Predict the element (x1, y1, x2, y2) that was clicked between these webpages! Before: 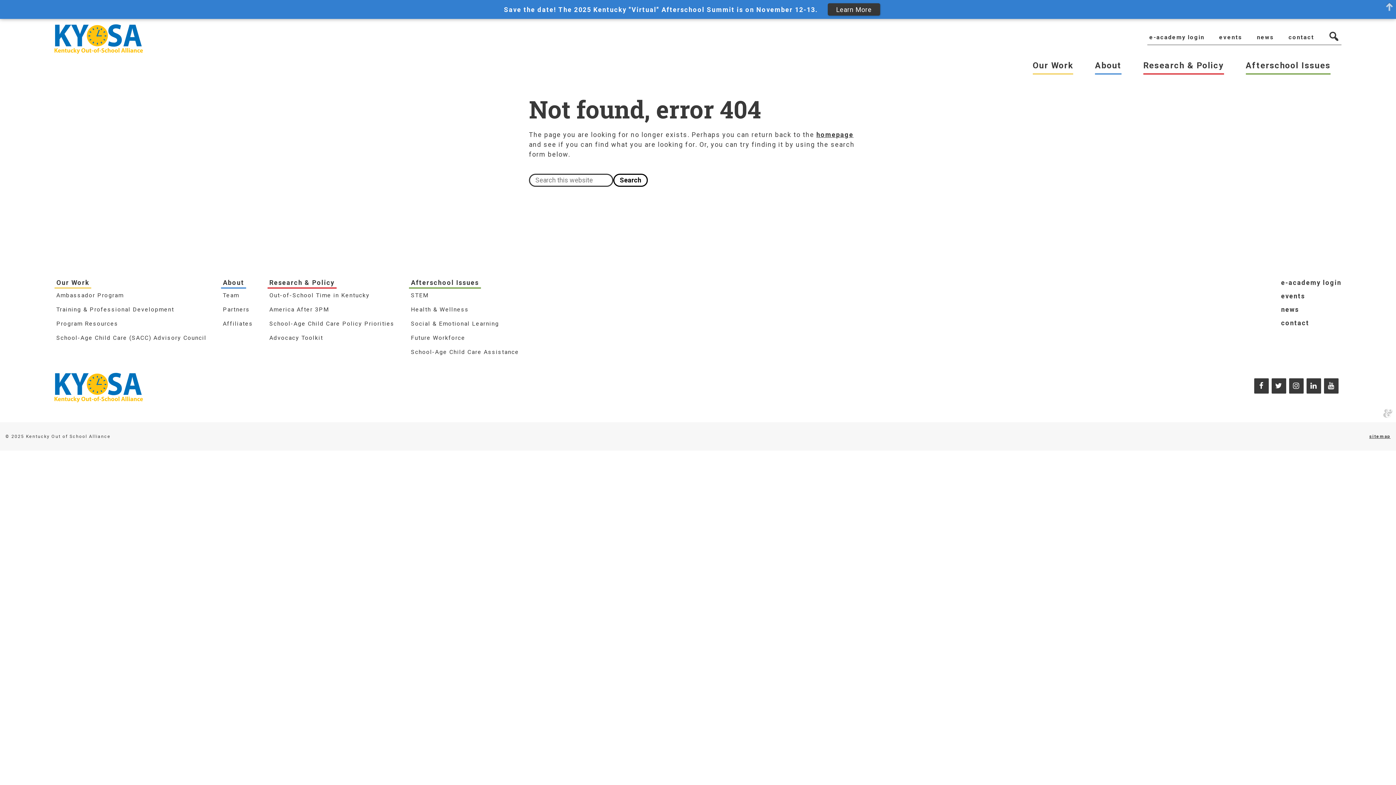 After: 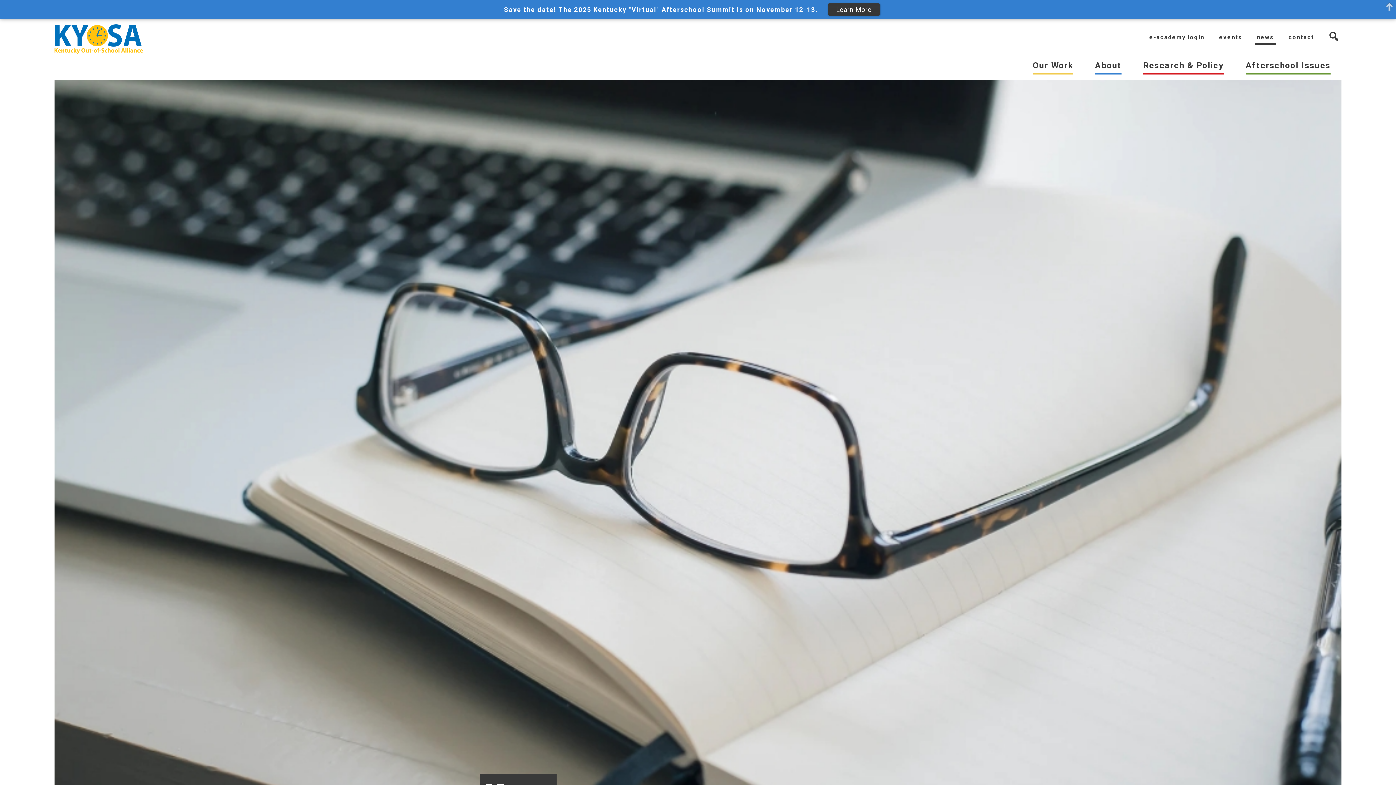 Action: bbox: (1255, 11, 1276, 25) label: news